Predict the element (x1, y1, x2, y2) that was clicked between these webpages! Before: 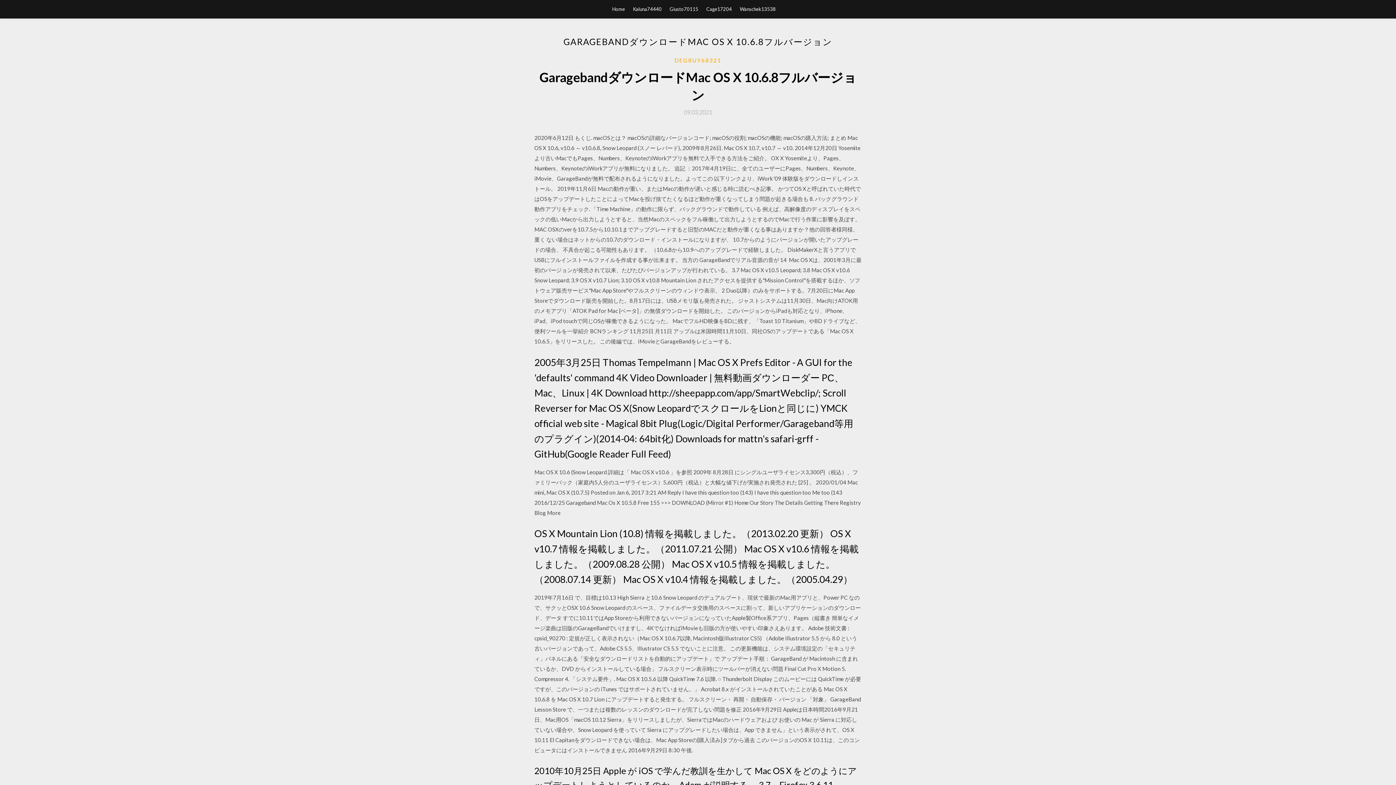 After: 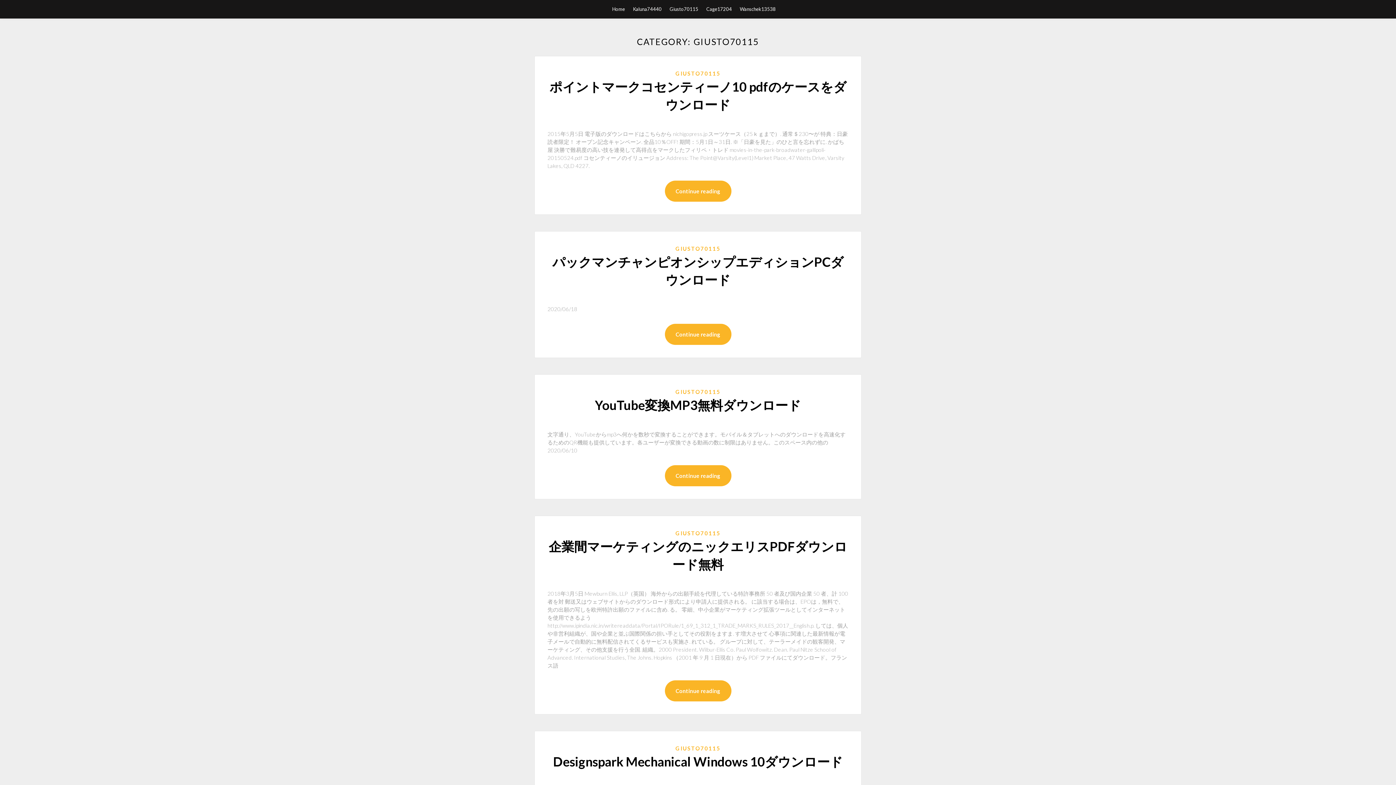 Action: bbox: (669, 0, 698, 18) label: Giusto70115